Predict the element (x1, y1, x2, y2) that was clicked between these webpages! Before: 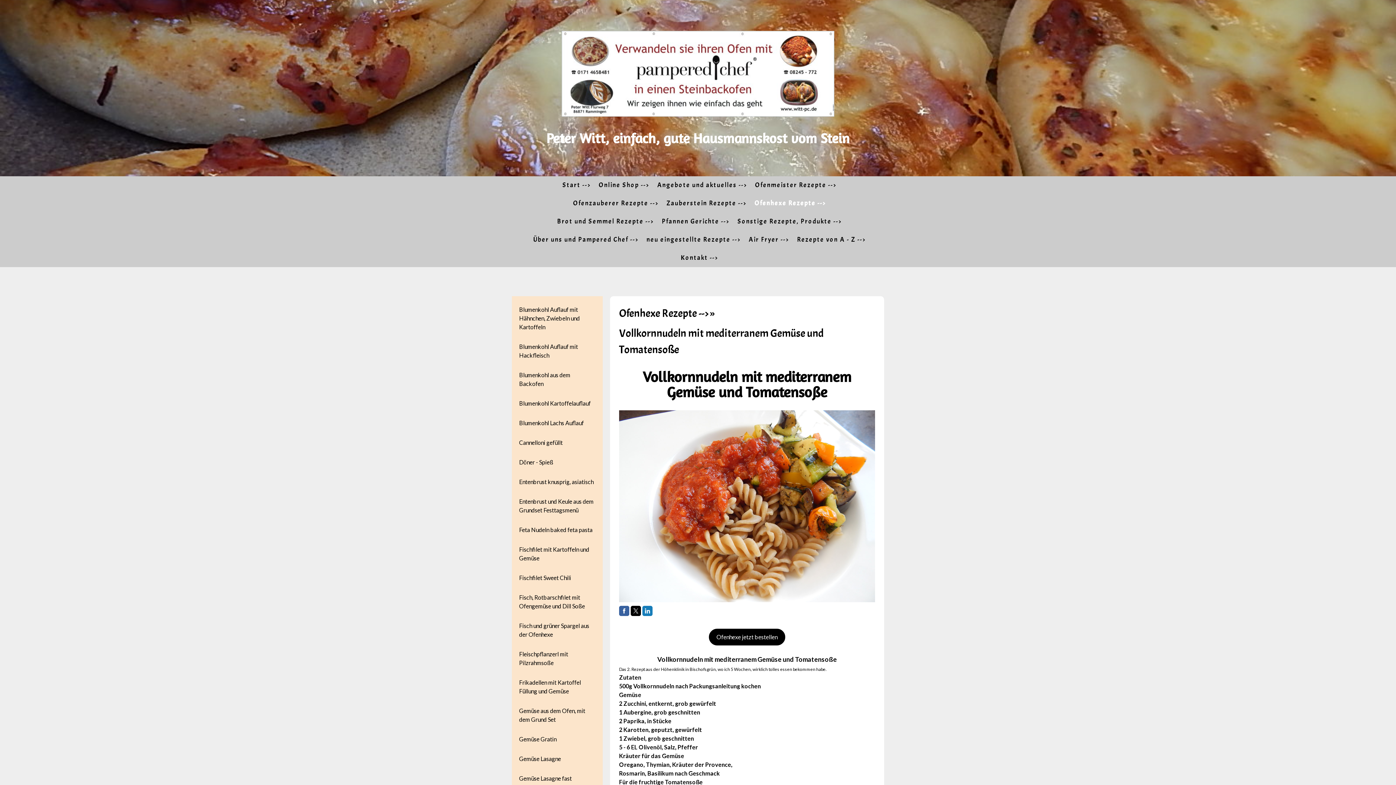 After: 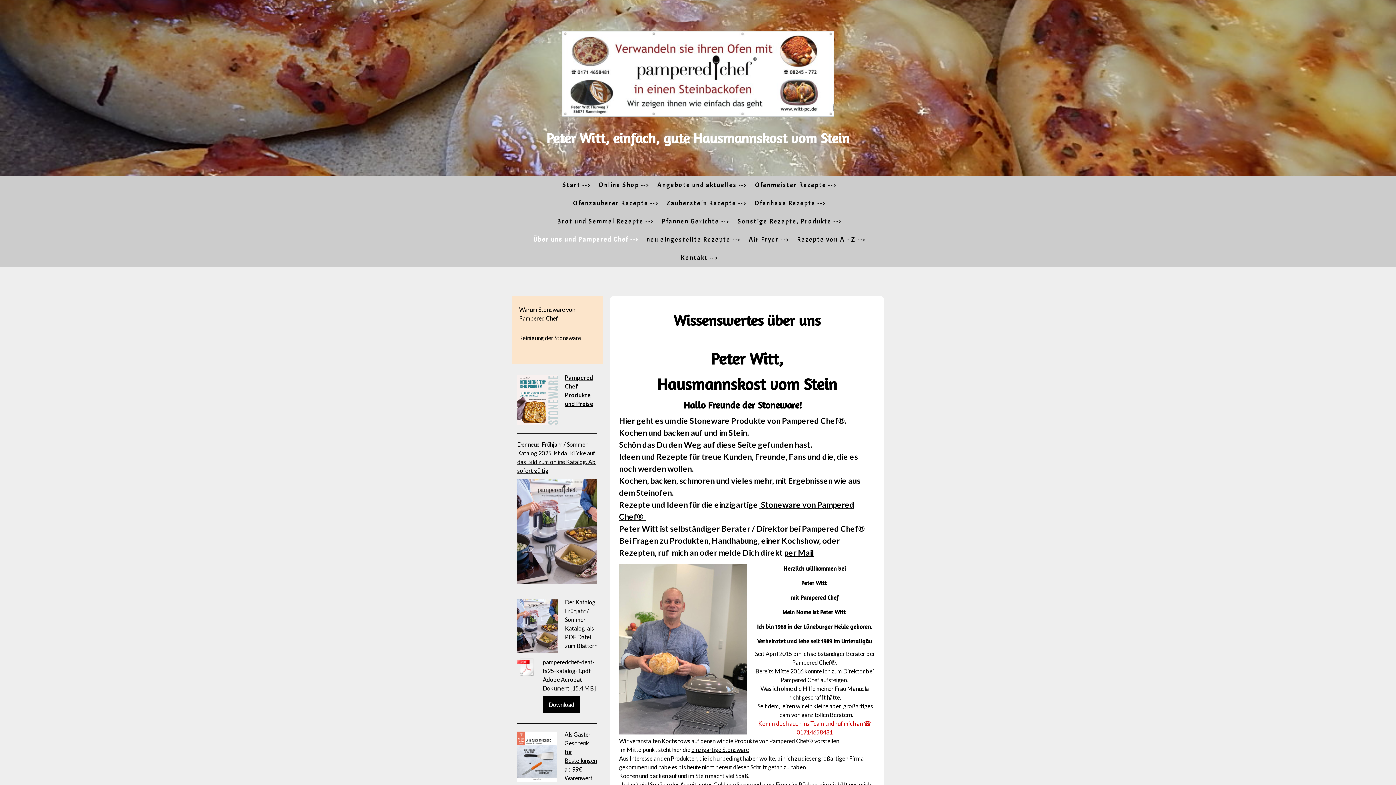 Action: label: Über uns und Pampered Chef --> bbox: (529, 230, 642, 249)